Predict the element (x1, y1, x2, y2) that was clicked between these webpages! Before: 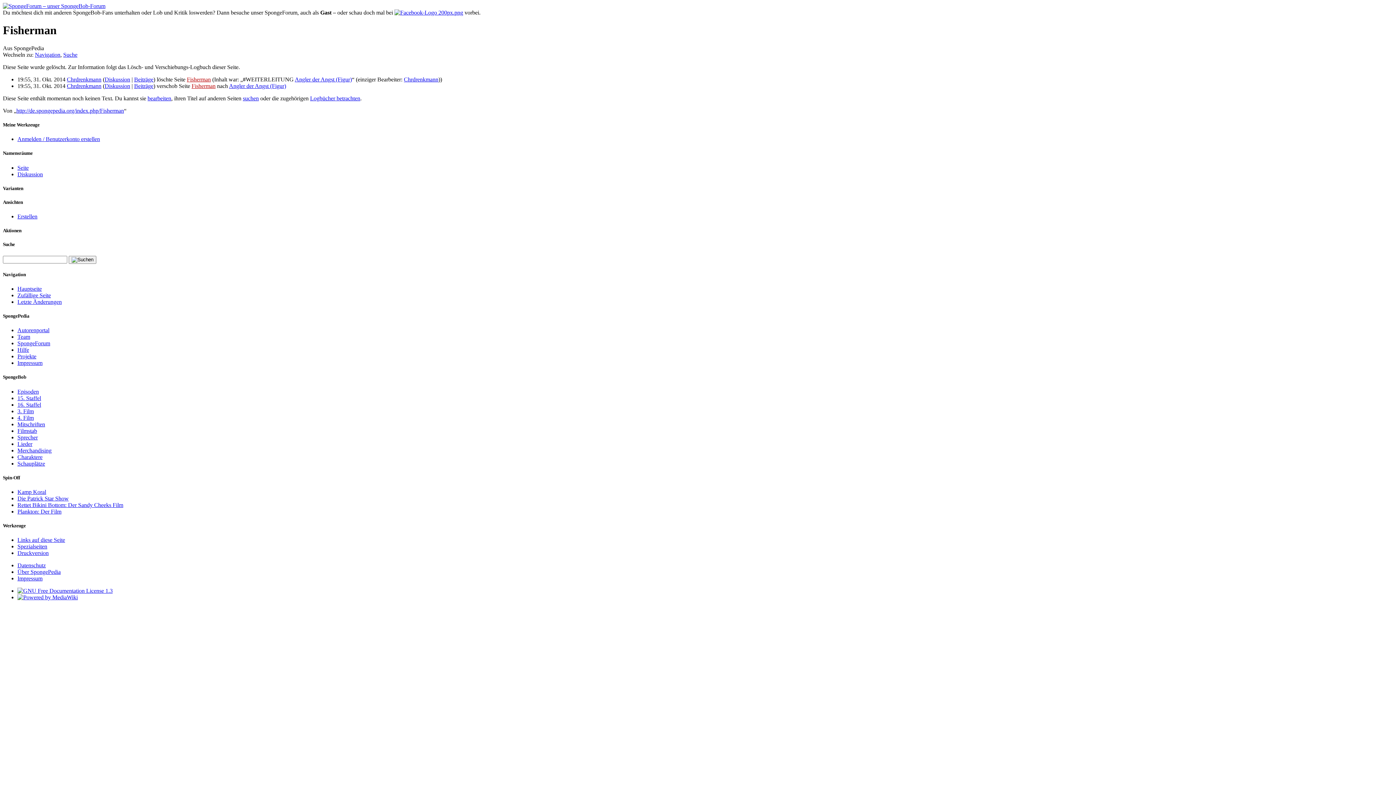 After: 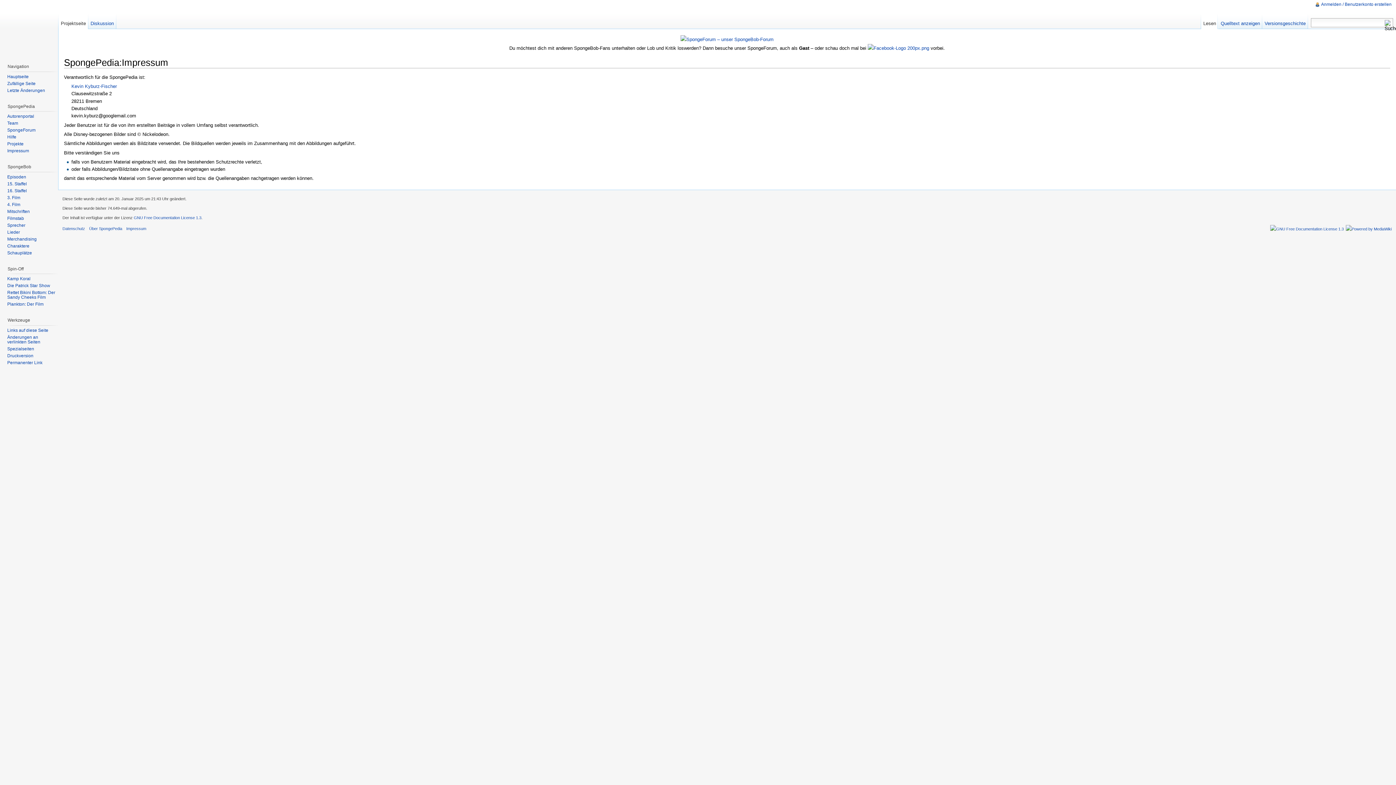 Action: bbox: (17, 575, 42, 581) label: Impressum